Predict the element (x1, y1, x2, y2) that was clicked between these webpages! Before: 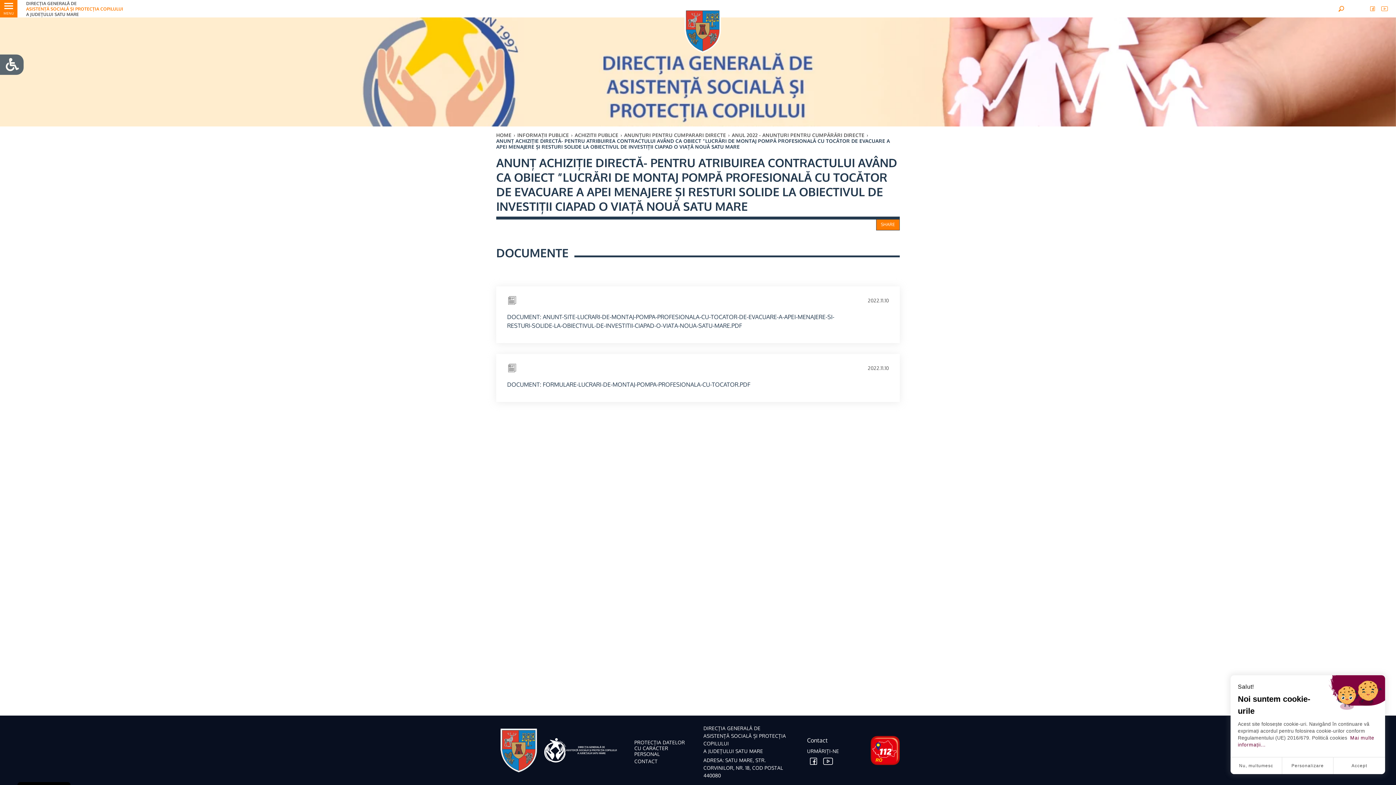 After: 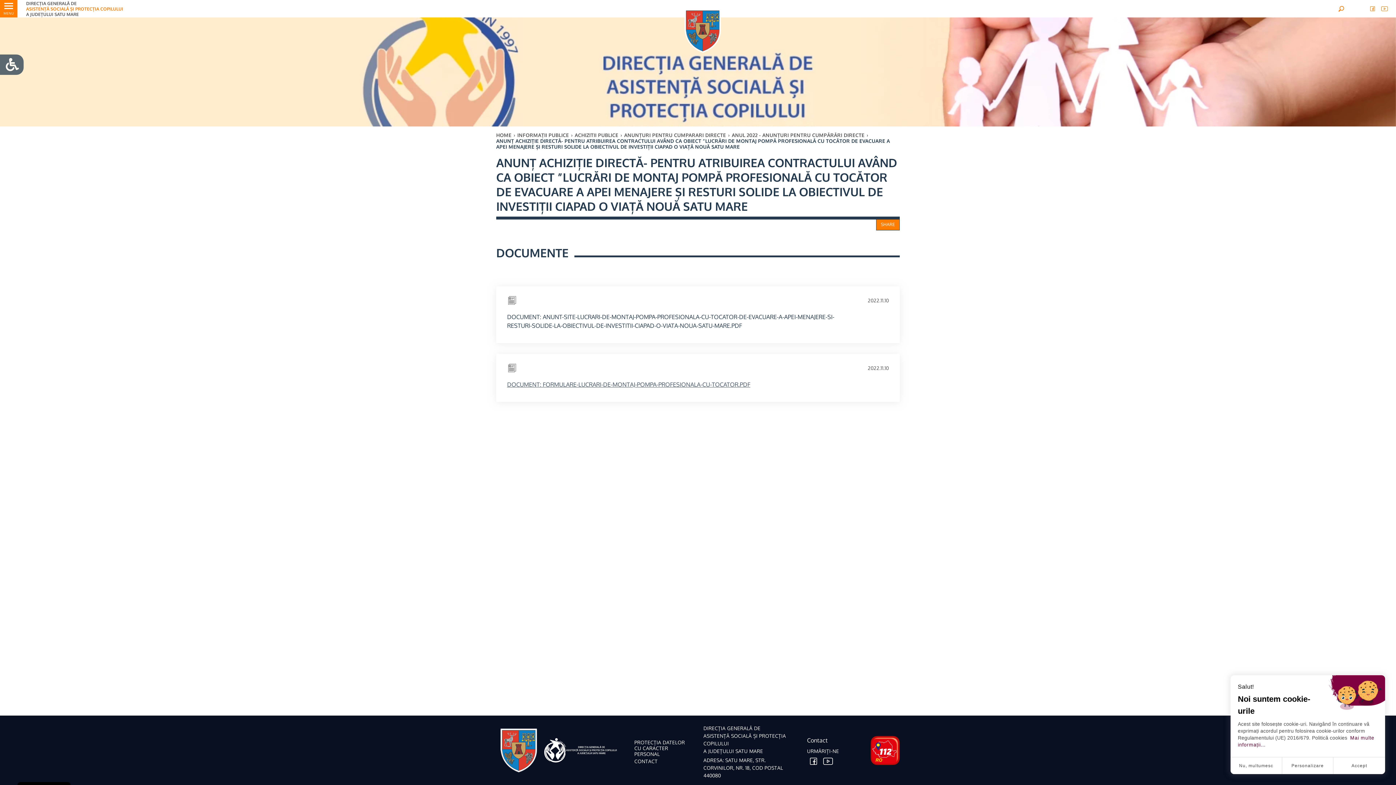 Action: label: DOCUMENT: FORMULARE-LUCRARI-DE-MONTAJ-POMPA-PROFESIONALA-CU-TOCATOR.PDF bbox: (507, 381, 750, 388)